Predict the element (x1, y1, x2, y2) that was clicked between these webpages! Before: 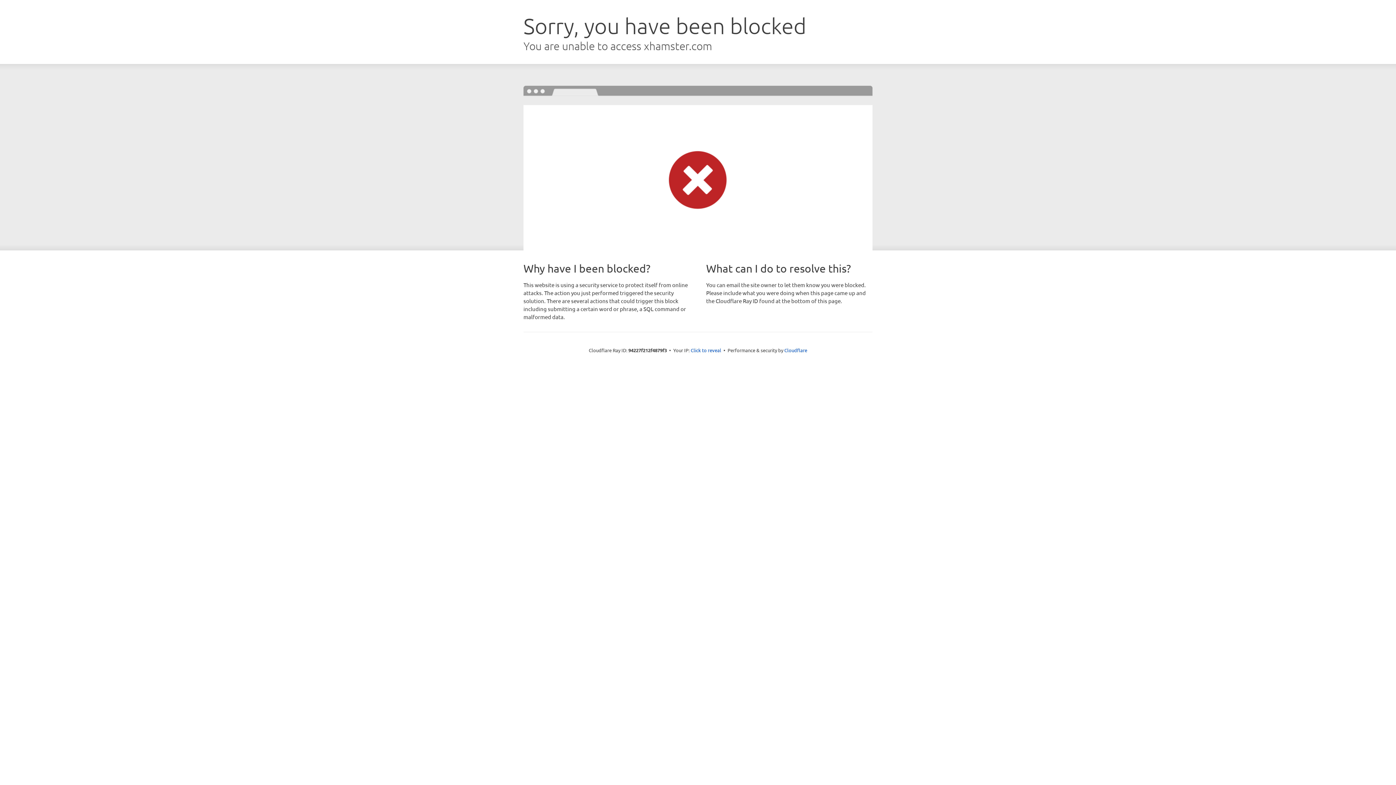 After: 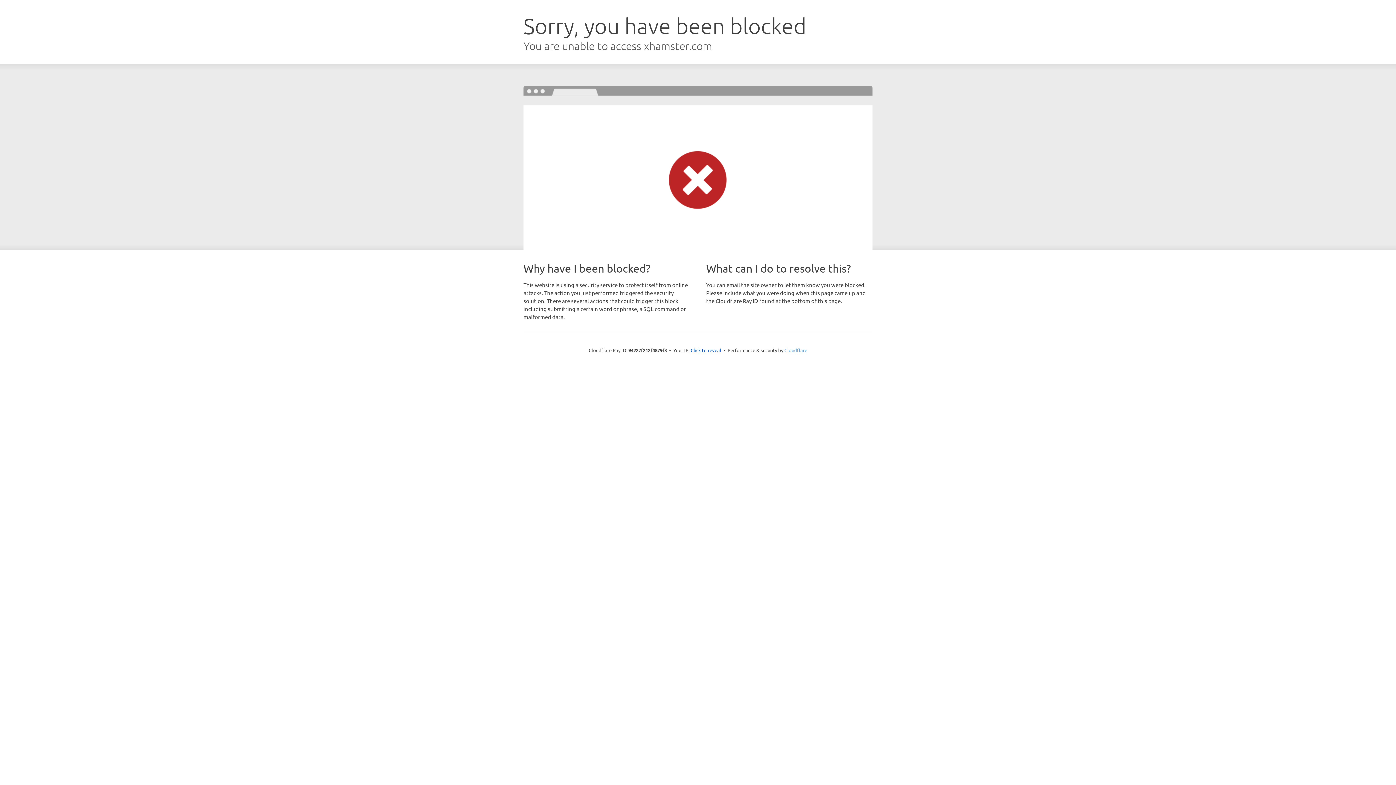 Action: label: Cloudflare bbox: (784, 347, 807, 353)